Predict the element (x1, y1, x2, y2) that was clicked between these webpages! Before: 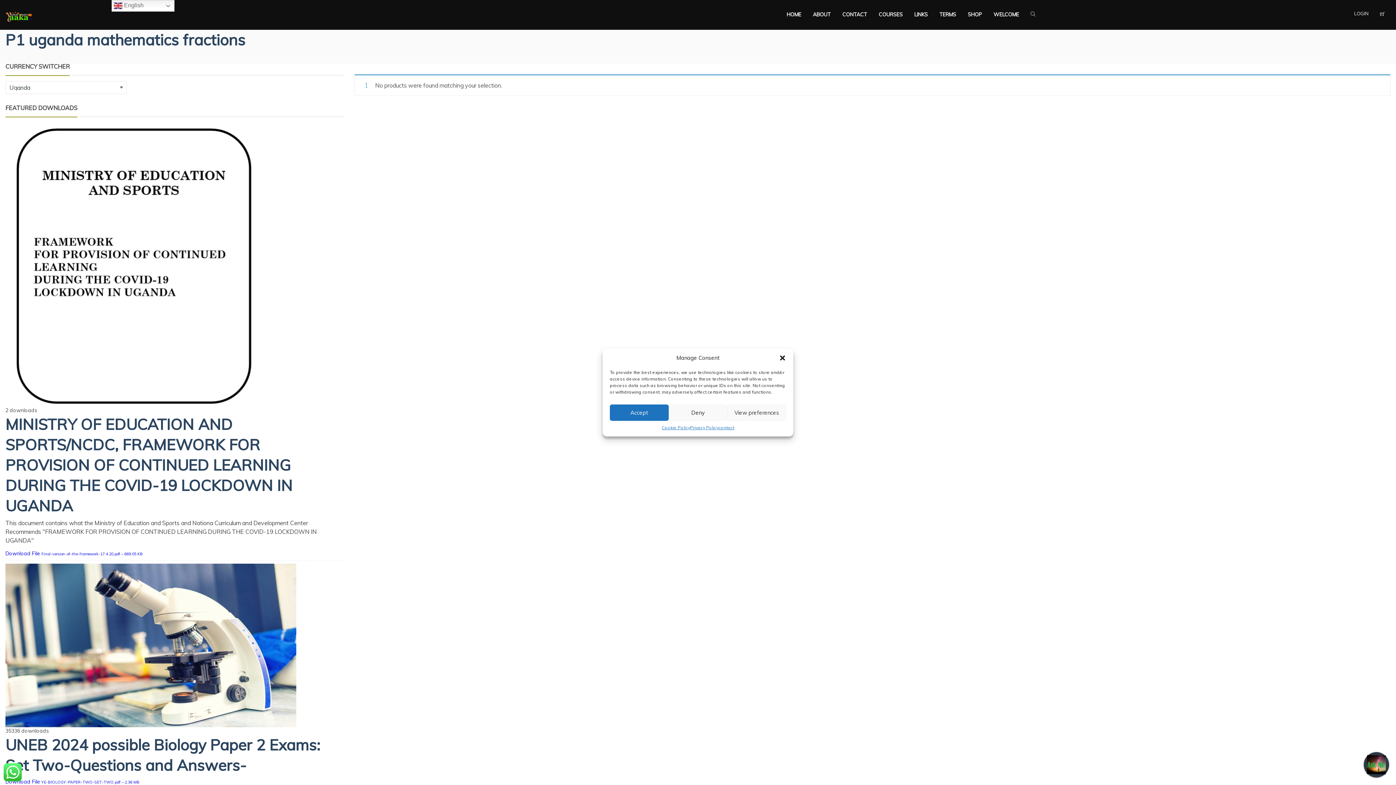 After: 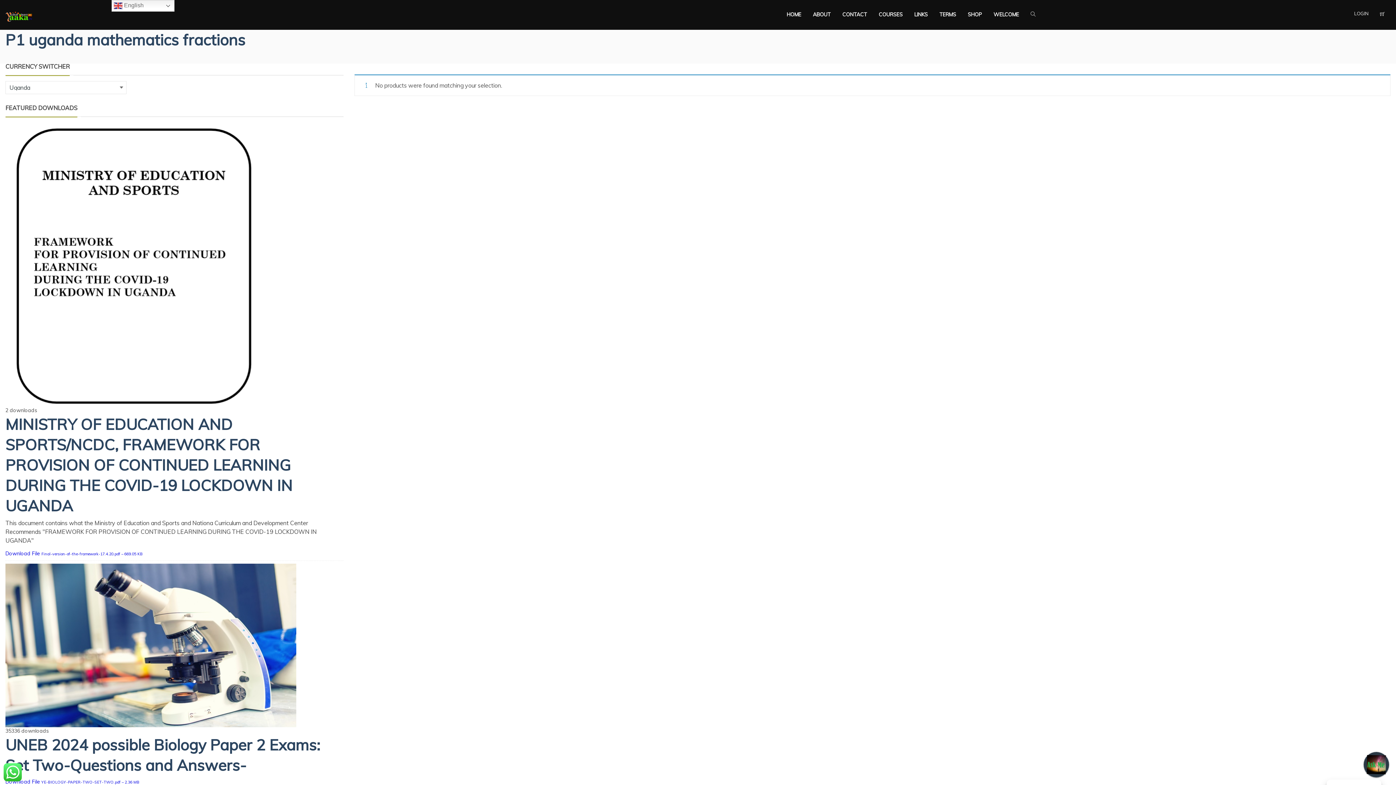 Action: label: Close dialog bbox: (779, 354, 786, 361)